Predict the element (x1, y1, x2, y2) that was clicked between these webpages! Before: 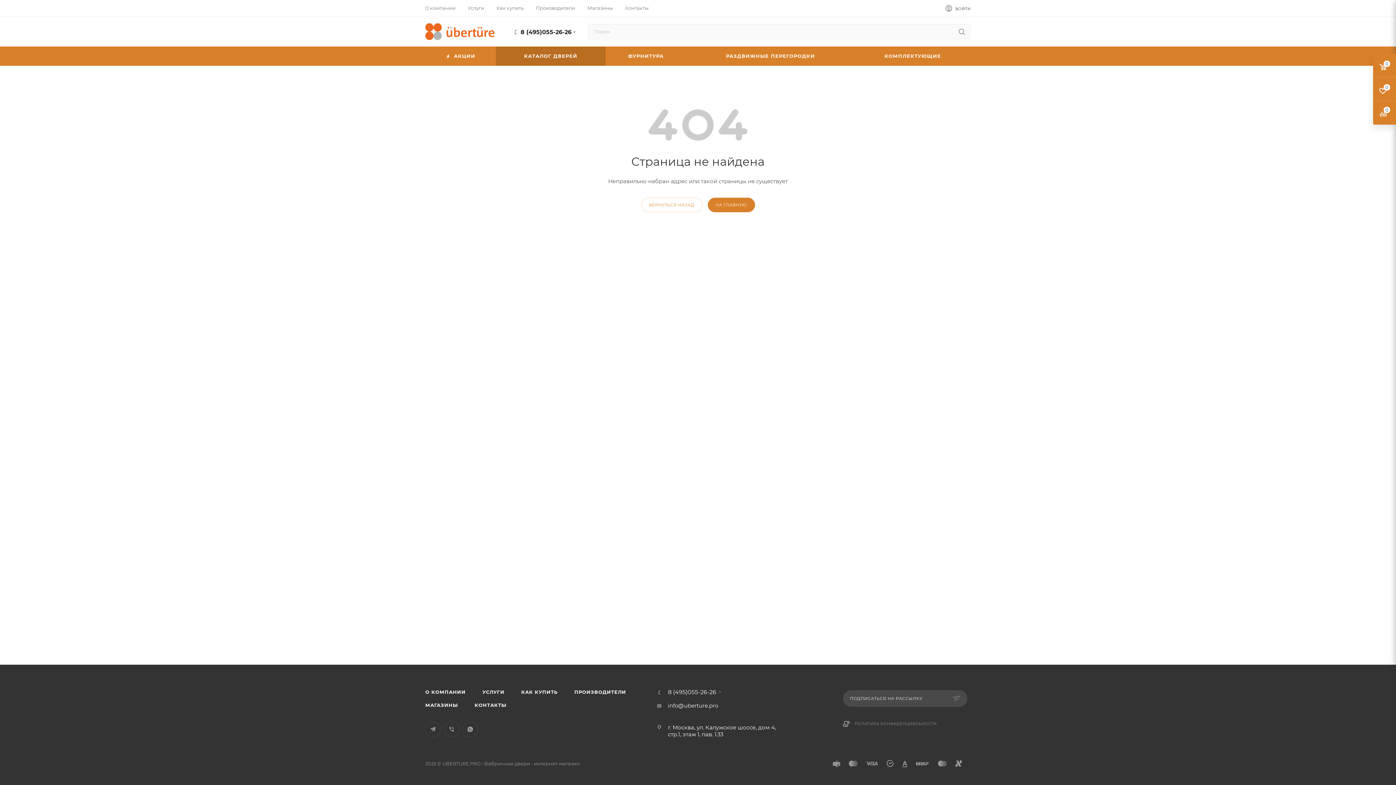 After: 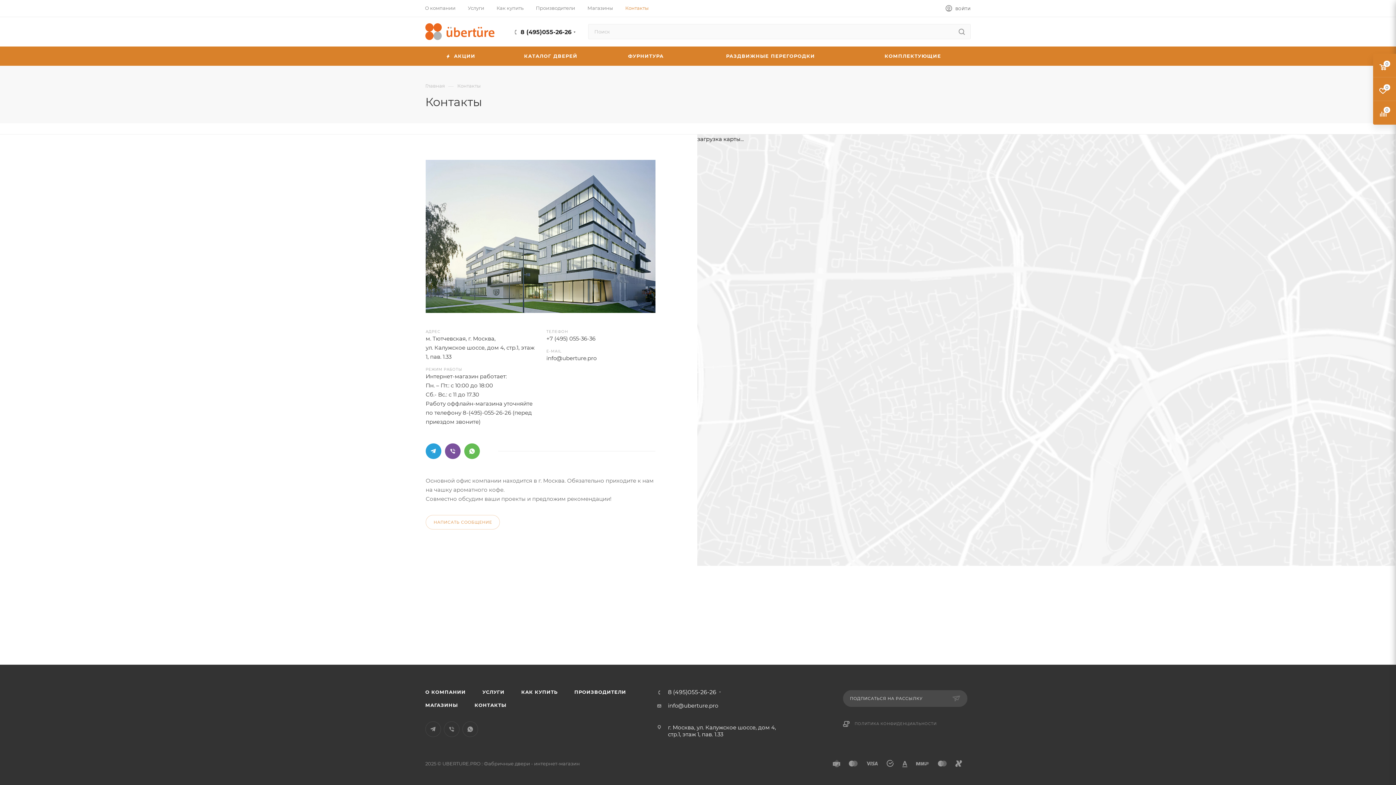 Action: bbox: (625, 4, 648, 11) label: Контакты